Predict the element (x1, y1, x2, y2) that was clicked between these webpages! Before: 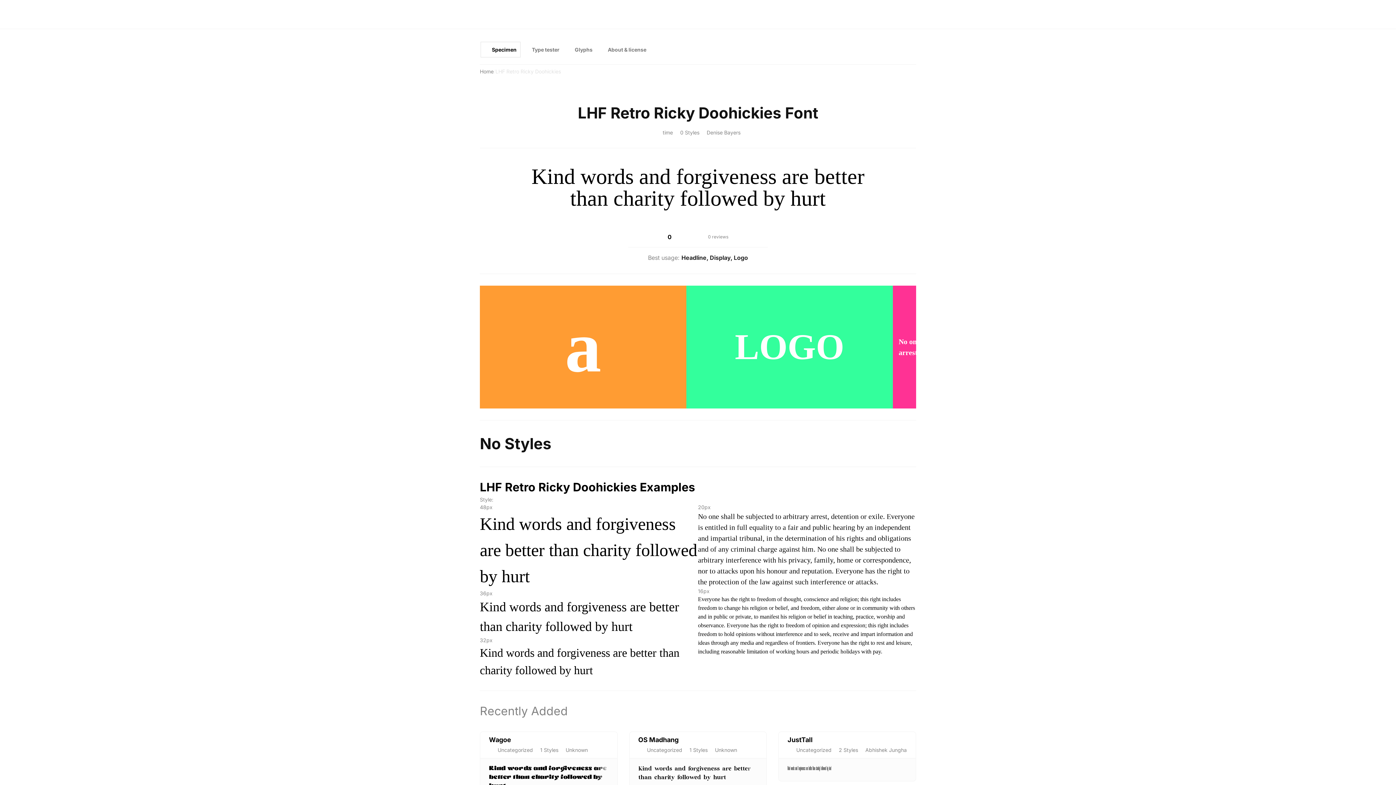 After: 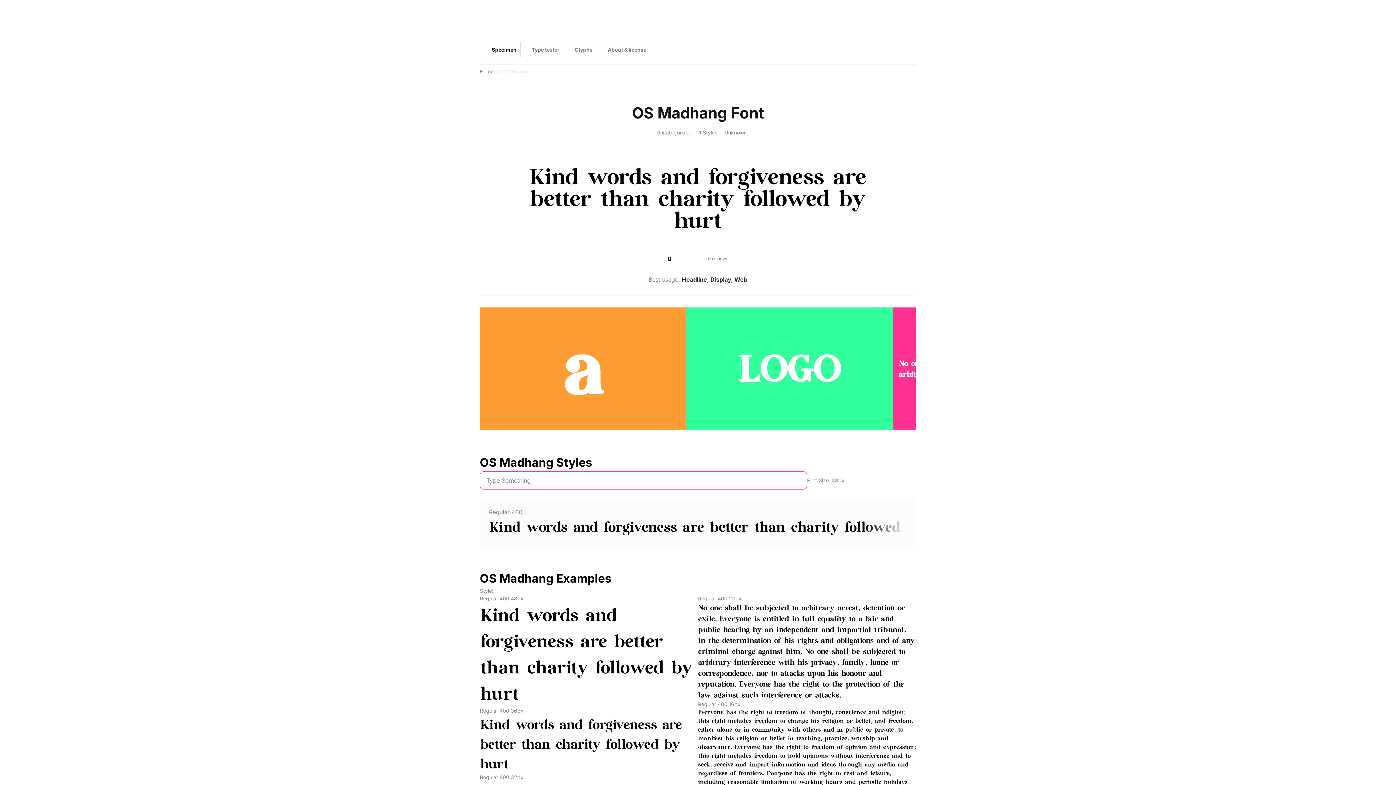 Action: bbox: (638, 764, 757, 782) label: Kind words and forgiveness are better than charity followed by hurt